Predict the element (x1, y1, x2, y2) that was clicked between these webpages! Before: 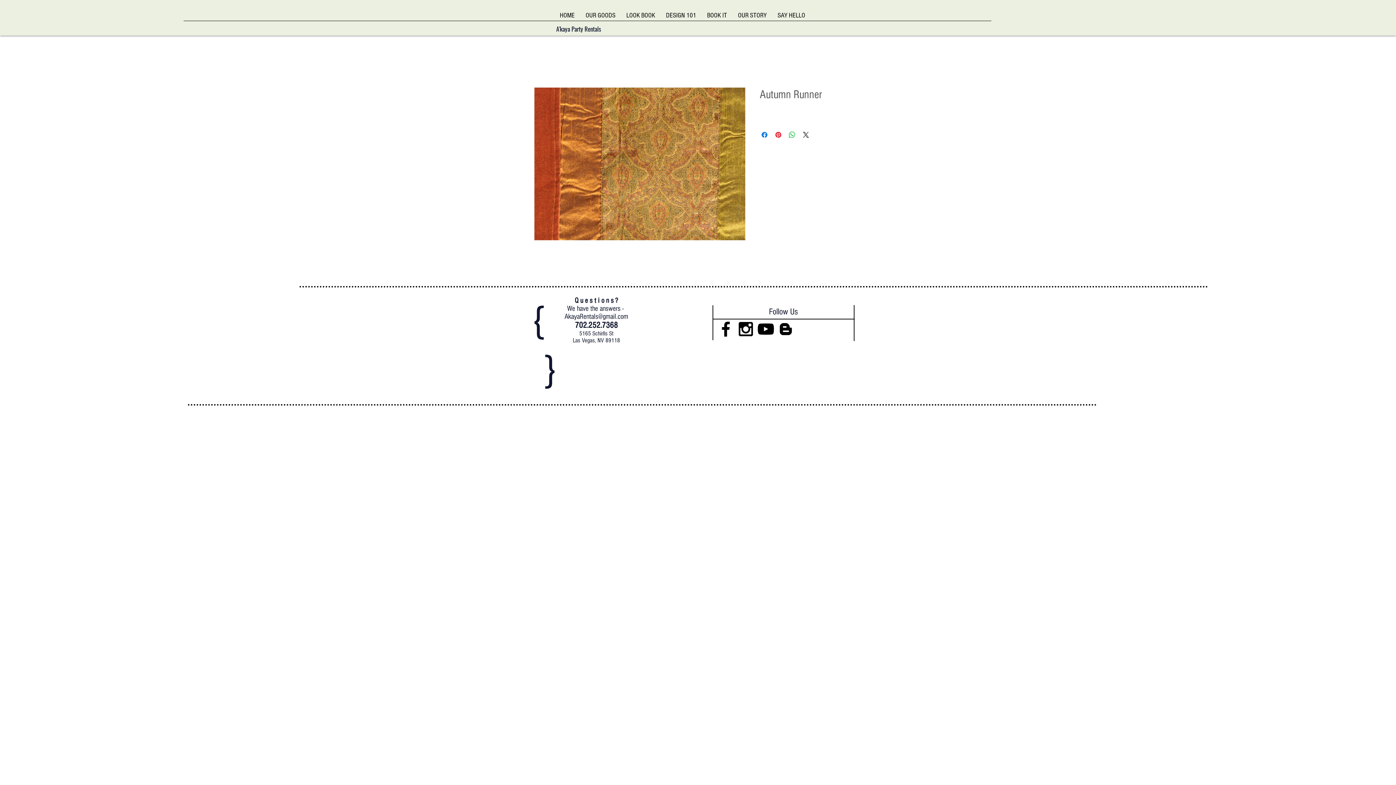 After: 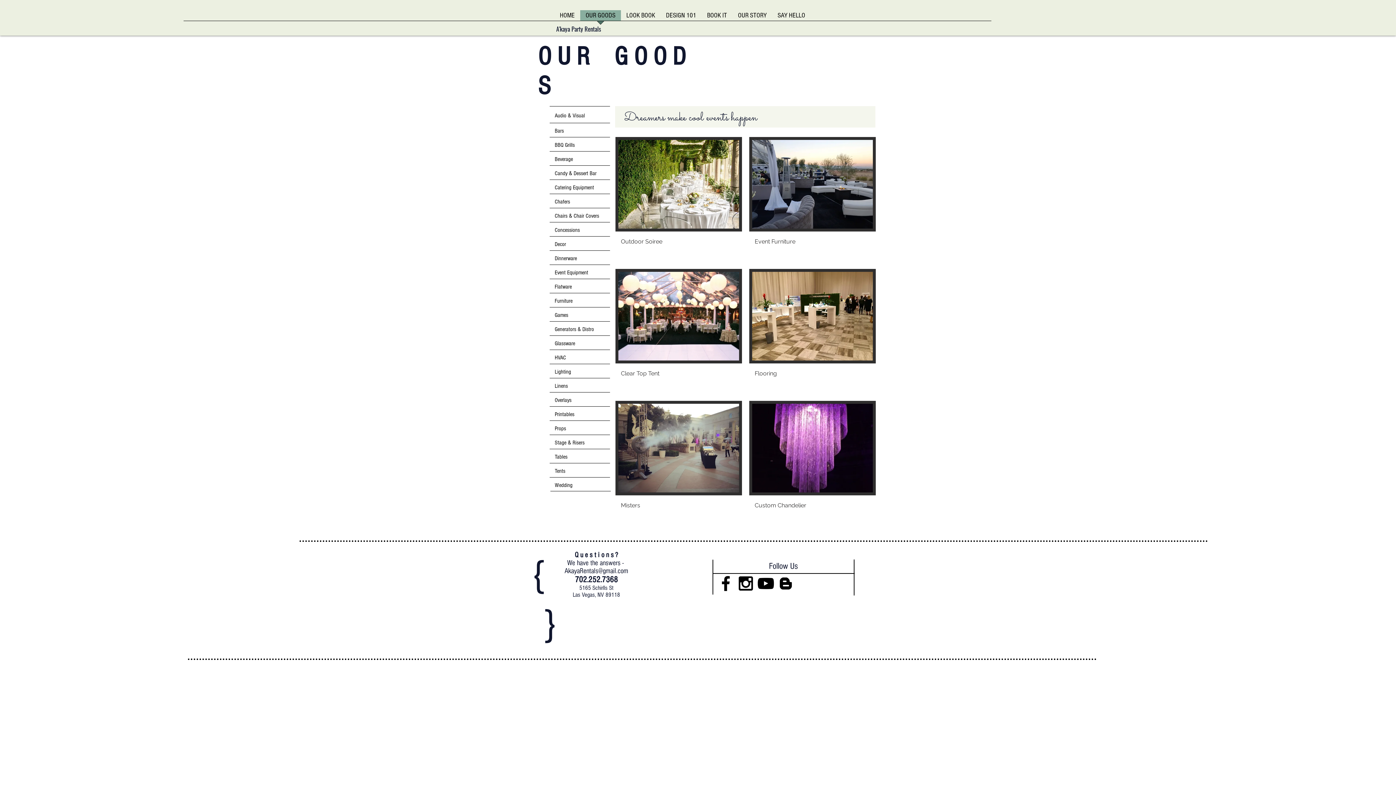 Action: bbox: (580, 10, 621, 25) label: OUR GOODS